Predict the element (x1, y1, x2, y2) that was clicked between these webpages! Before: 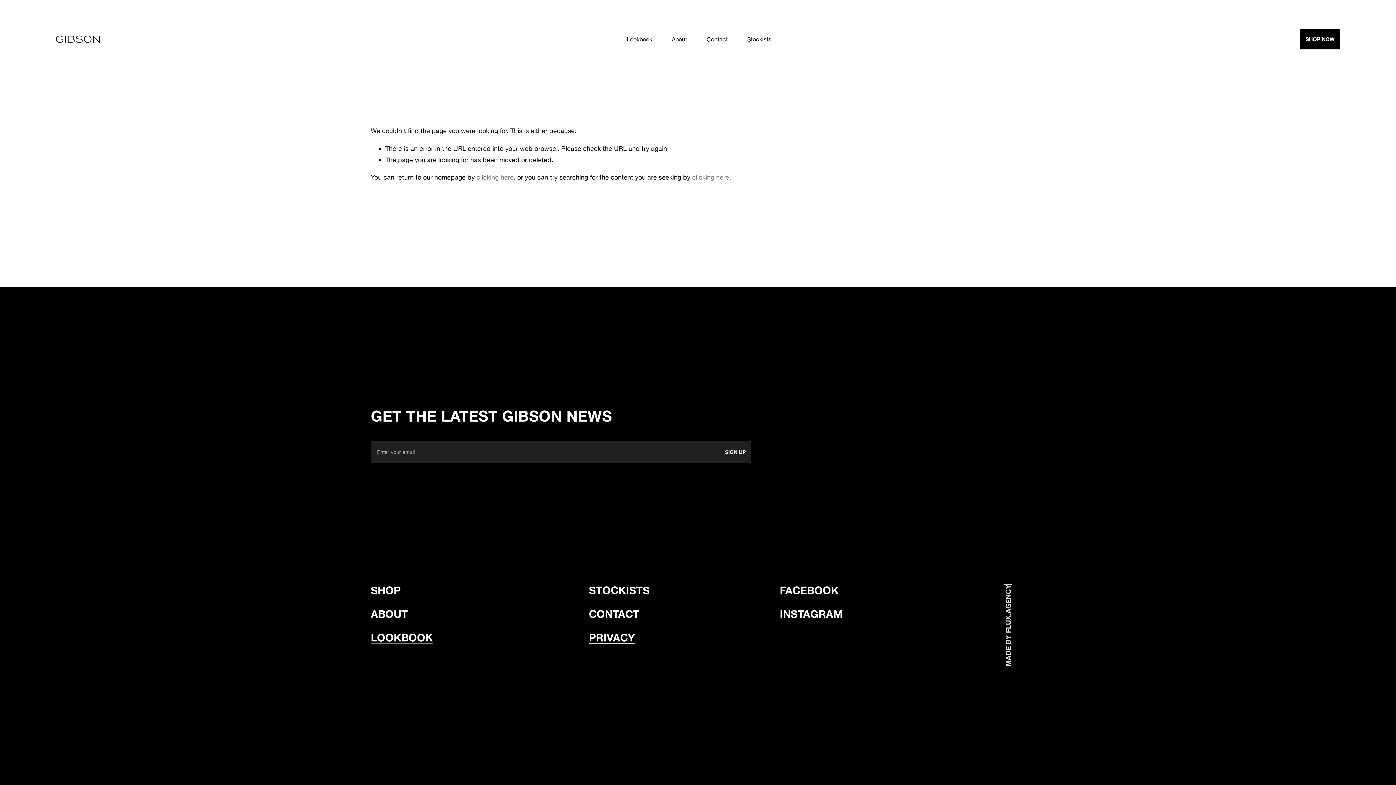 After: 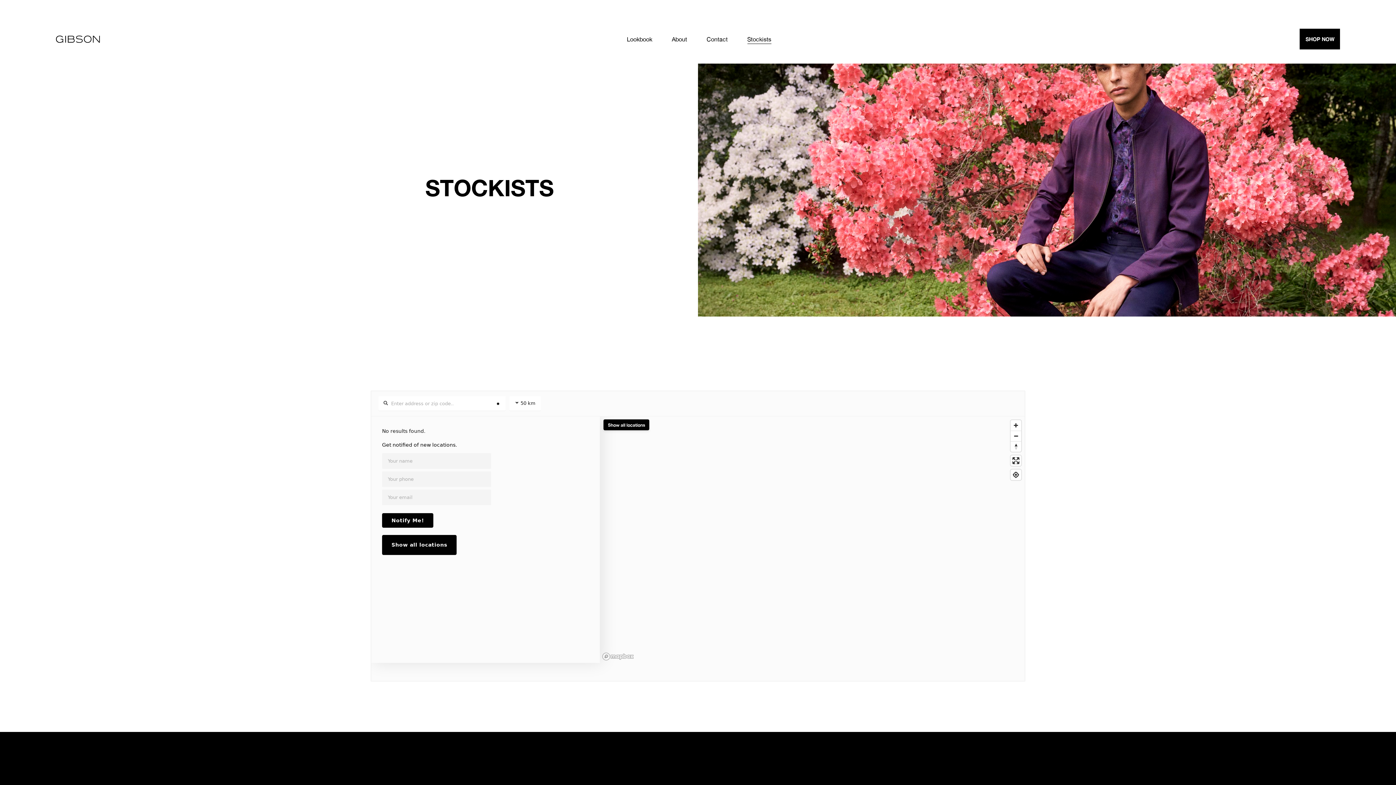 Action: bbox: (589, 584, 649, 596) label: STOCKISTS